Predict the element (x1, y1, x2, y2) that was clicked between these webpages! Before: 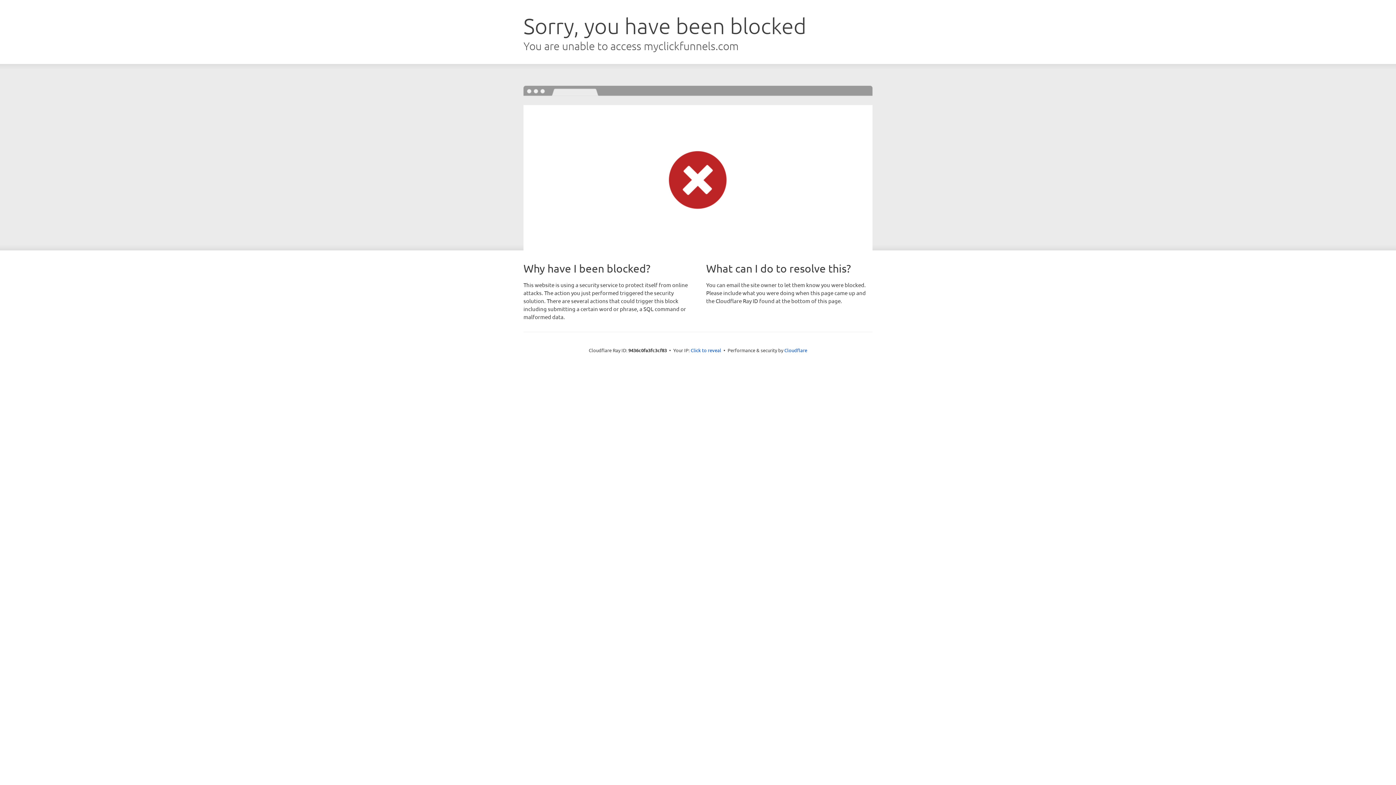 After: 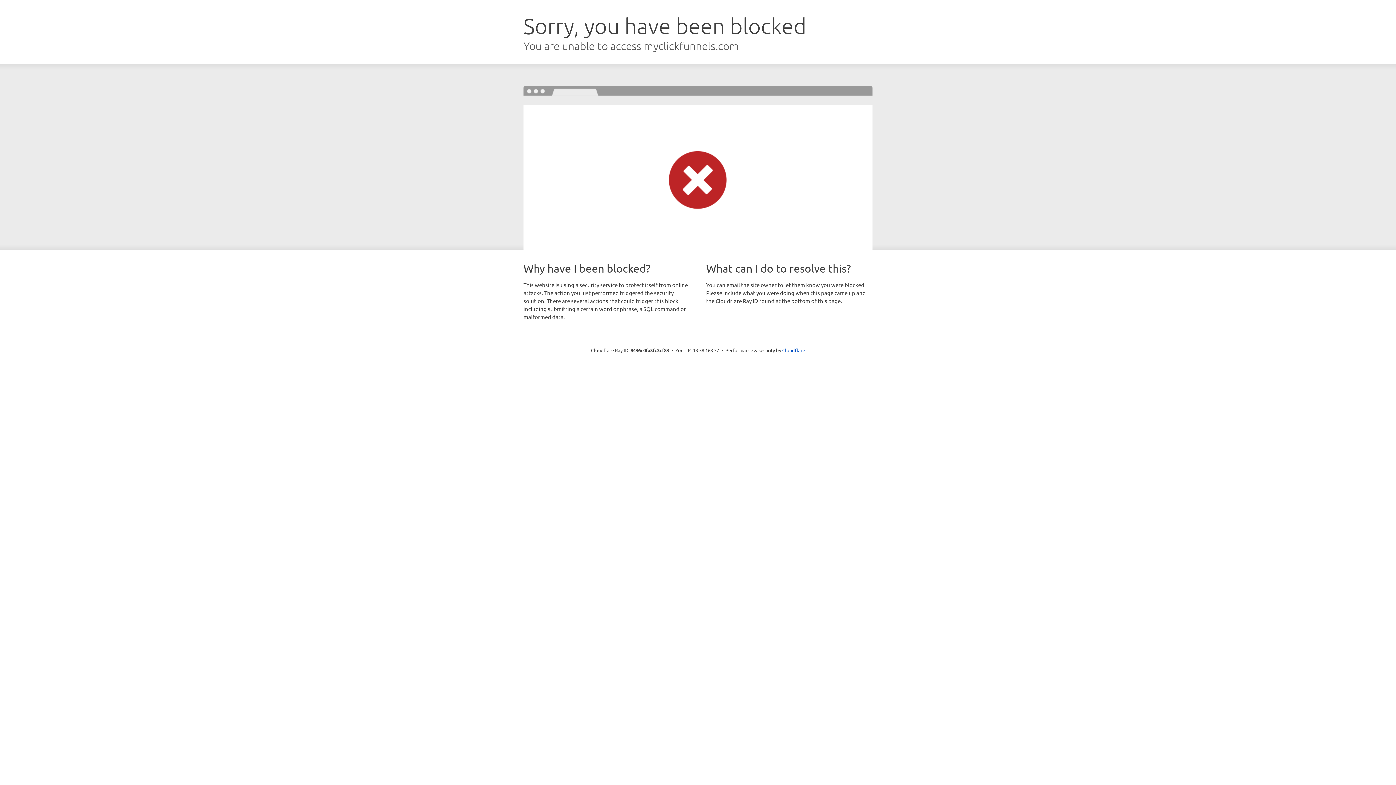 Action: label: Click to reveal bbox: (690, 346, 721, 353)